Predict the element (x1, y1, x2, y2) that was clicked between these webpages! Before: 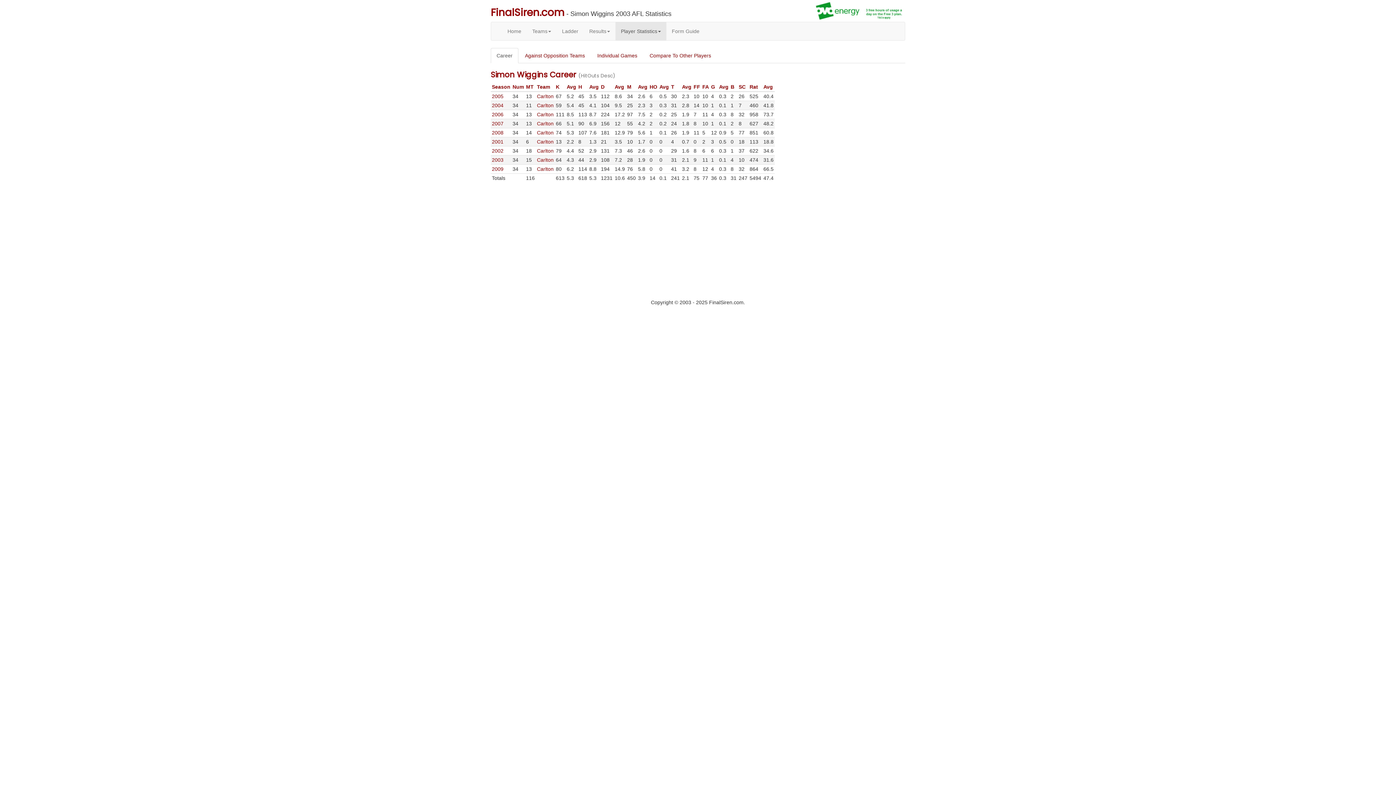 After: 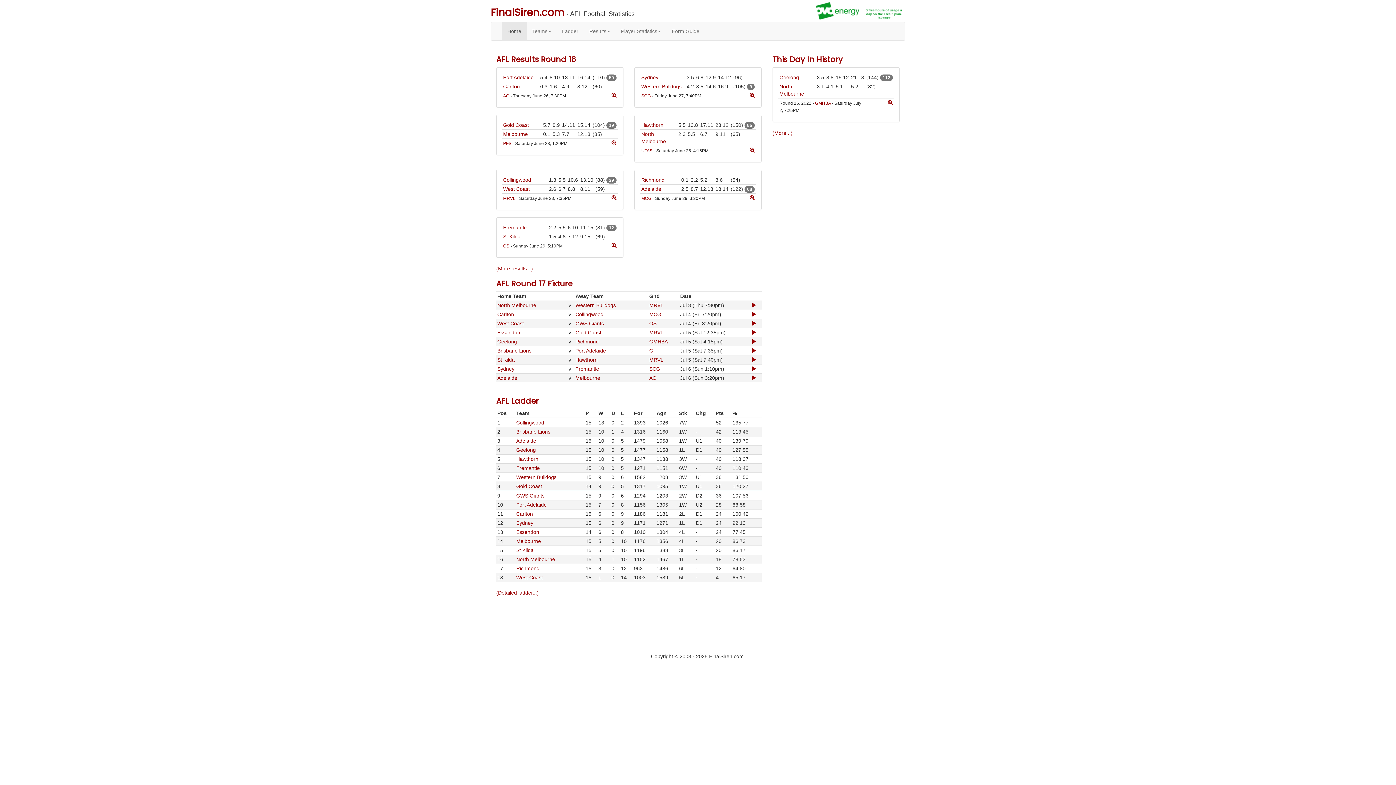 Action: label: Home bbox: (502, 22, 526, 40)